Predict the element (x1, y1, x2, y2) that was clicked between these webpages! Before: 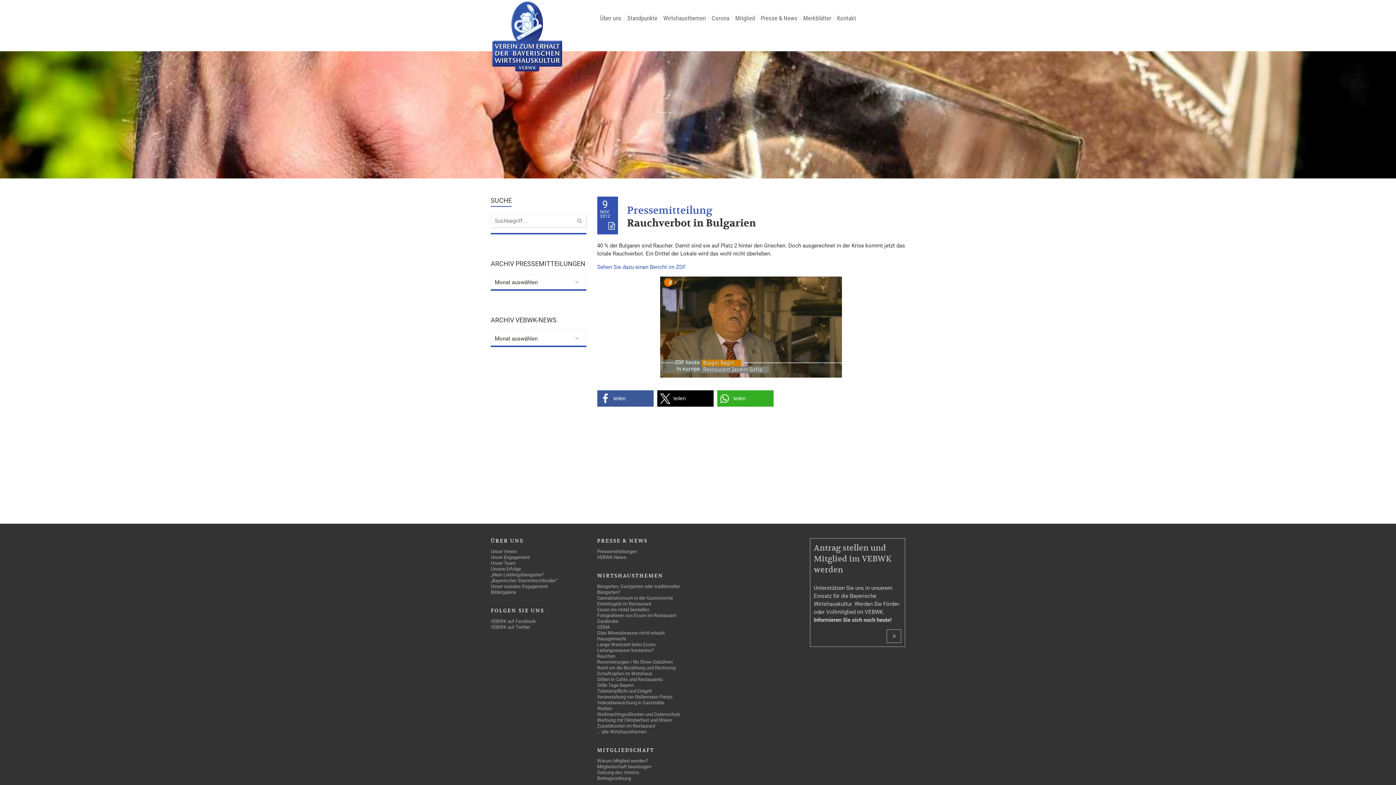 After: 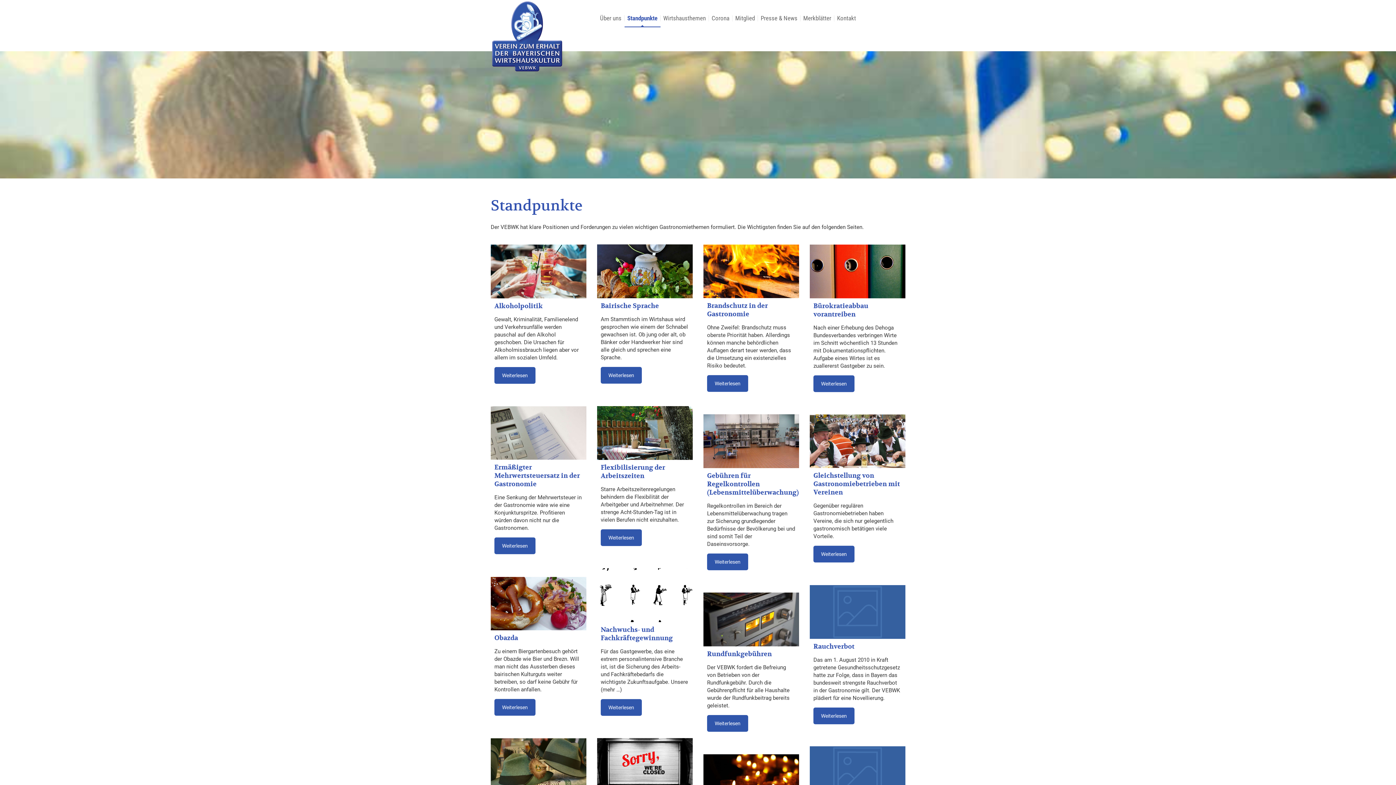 Action: bbox: (624, 0, 660, 36) label: Standpunkte